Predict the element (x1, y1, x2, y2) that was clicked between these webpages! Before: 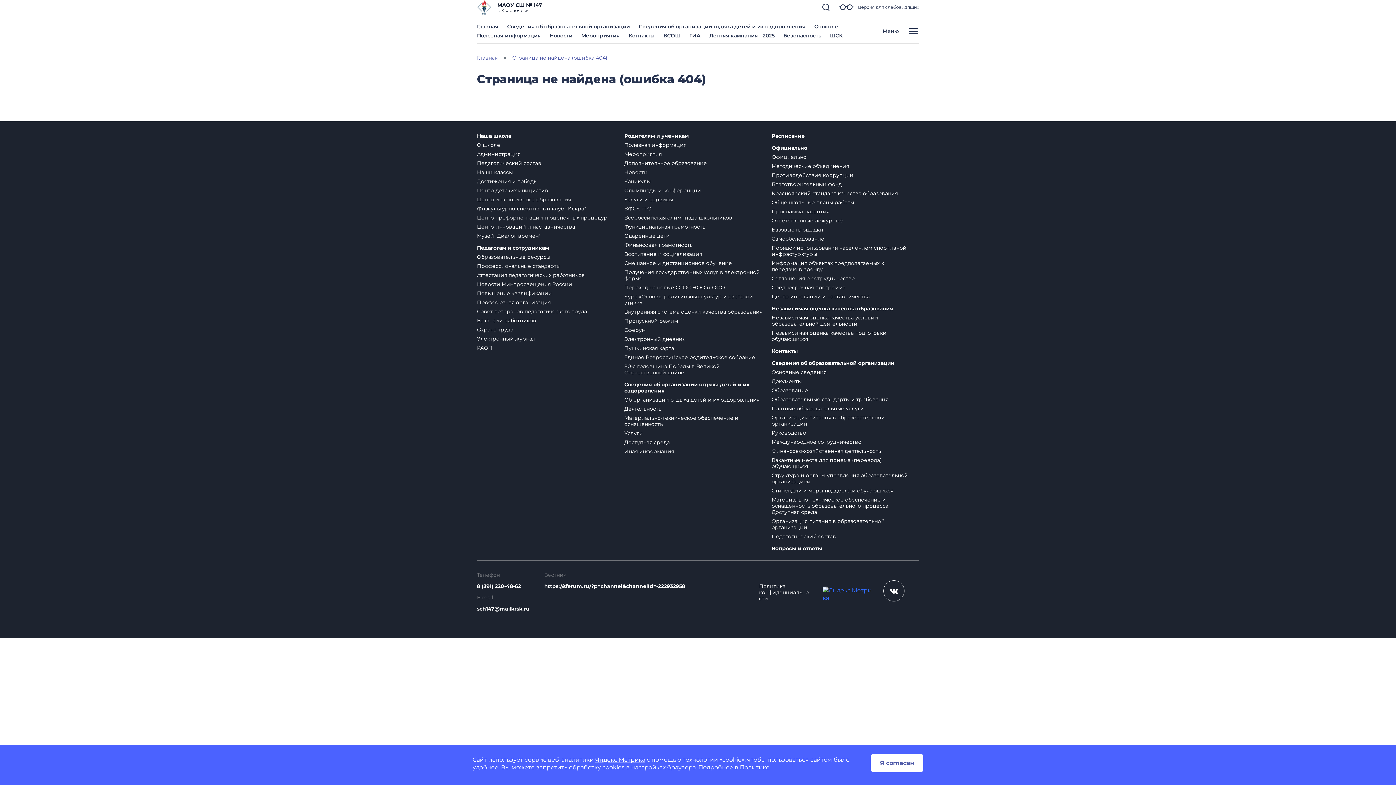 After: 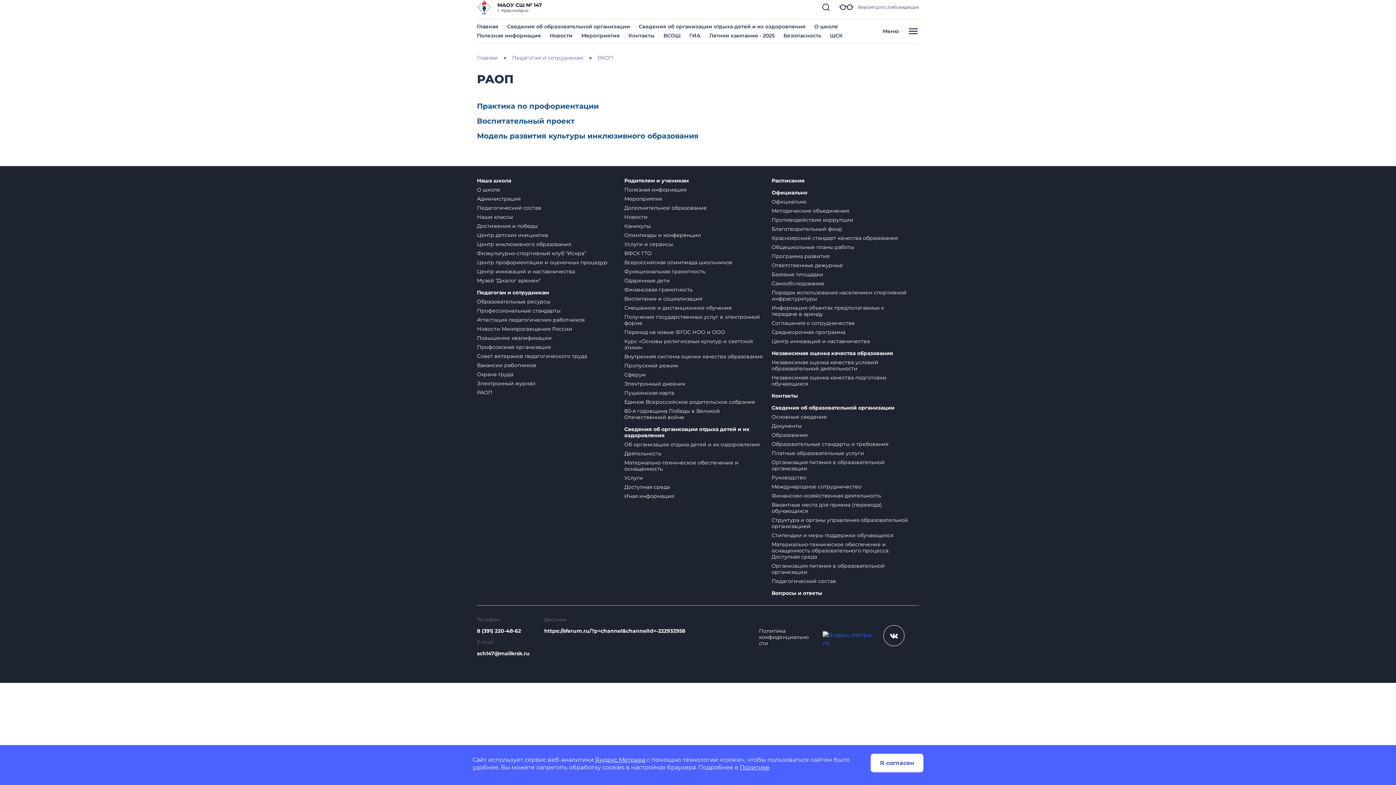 Action: bbox: (477, 344, 492, 351) label: РАОП